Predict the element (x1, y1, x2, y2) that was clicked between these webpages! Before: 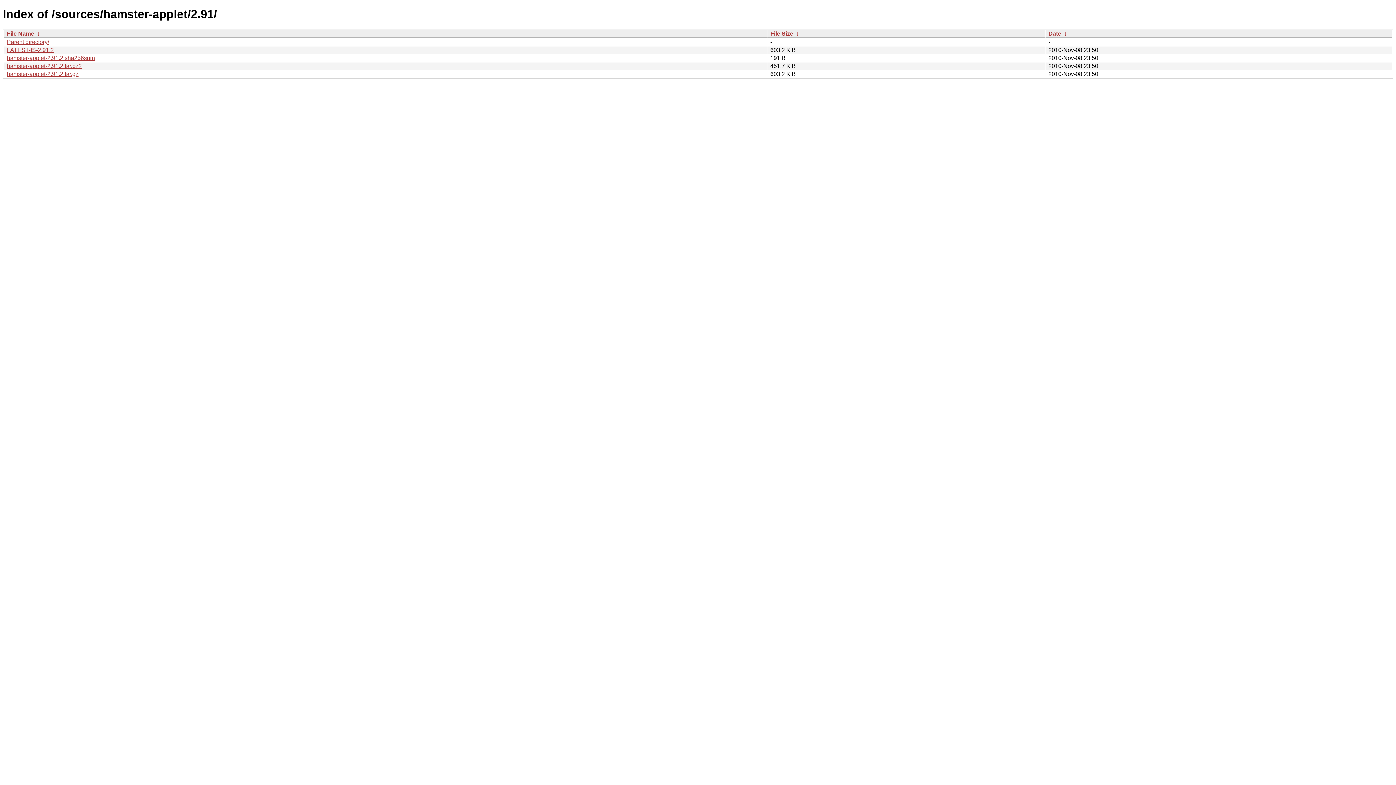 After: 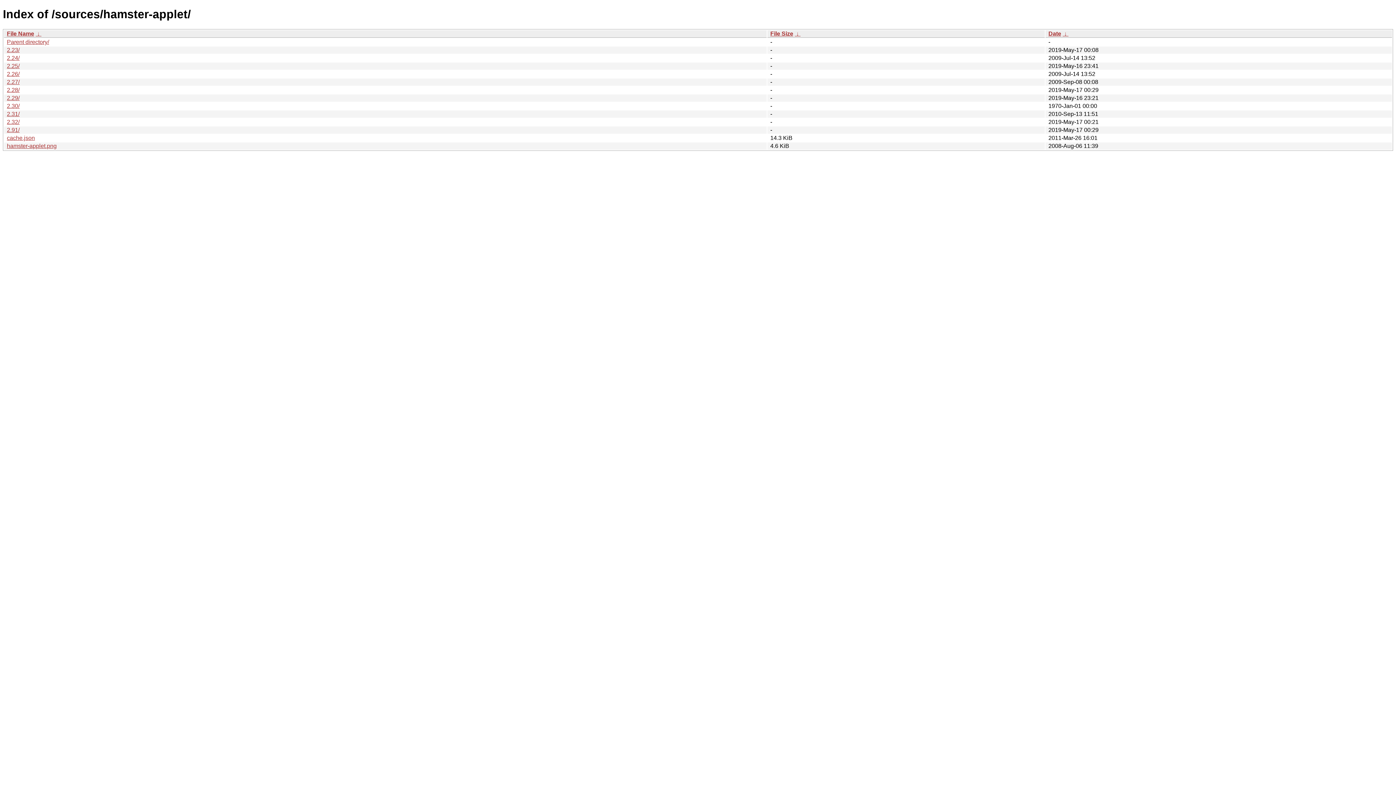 Action: label: Parent directory/ bbox: (6, 38, 49, 45)